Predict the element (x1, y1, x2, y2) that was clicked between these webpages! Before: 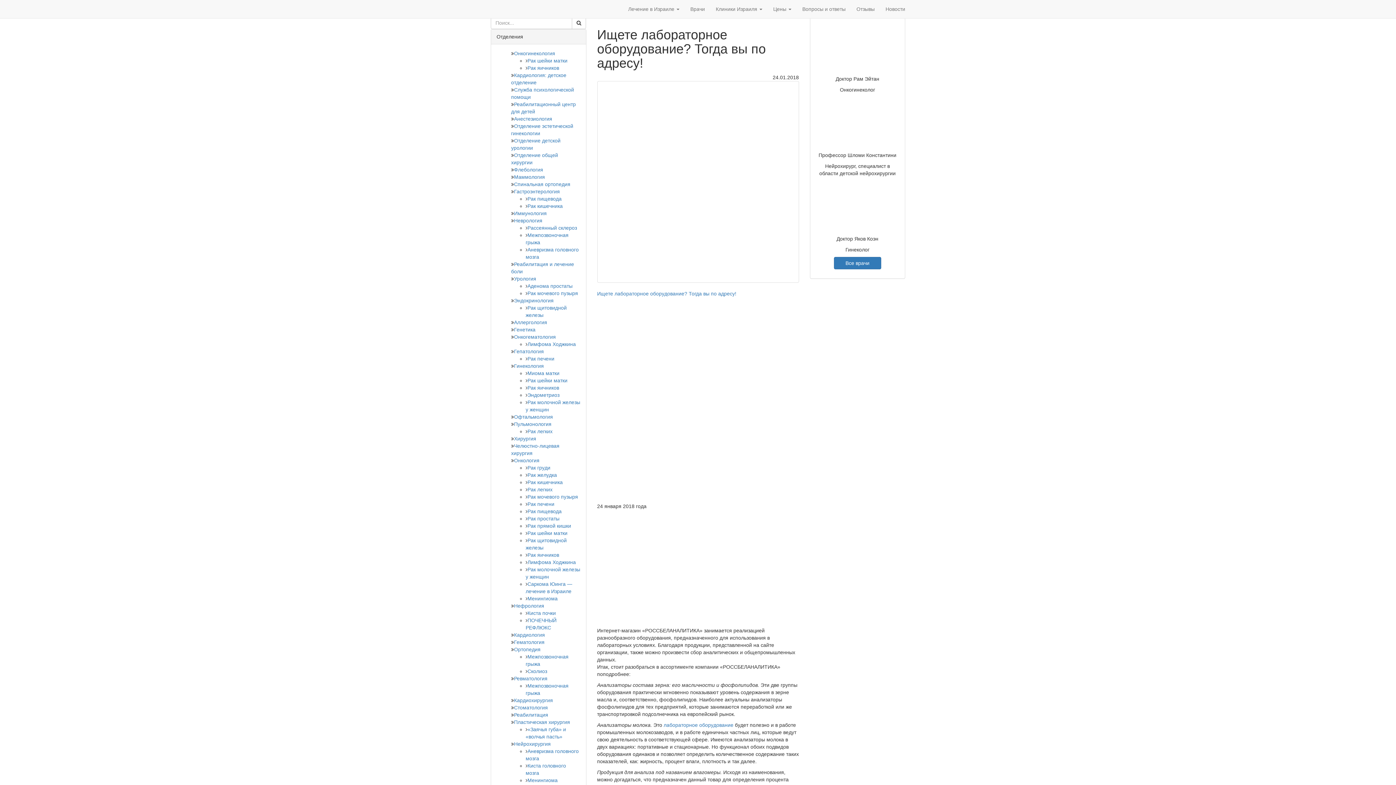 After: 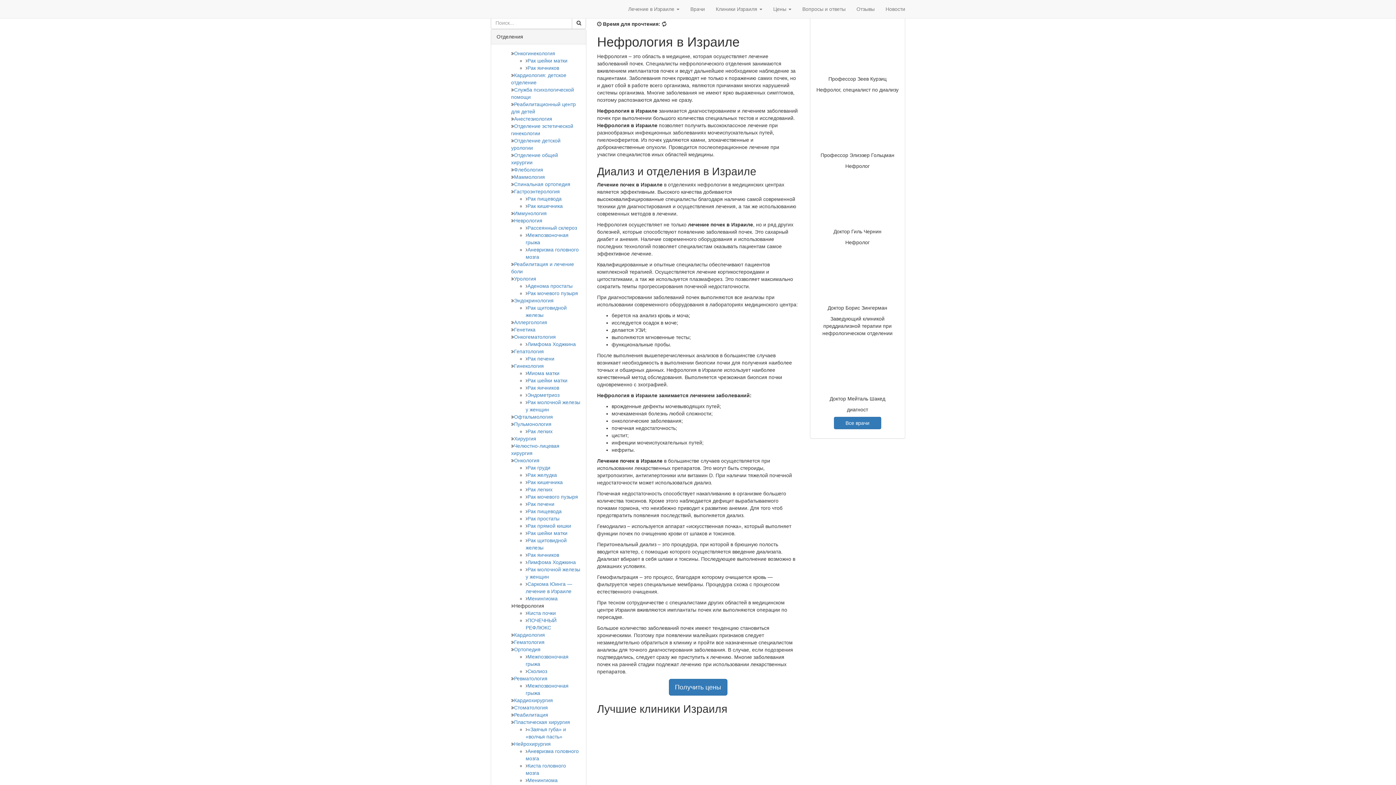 Action: label: Нефрология bbox: (514, 603, 544, 609)